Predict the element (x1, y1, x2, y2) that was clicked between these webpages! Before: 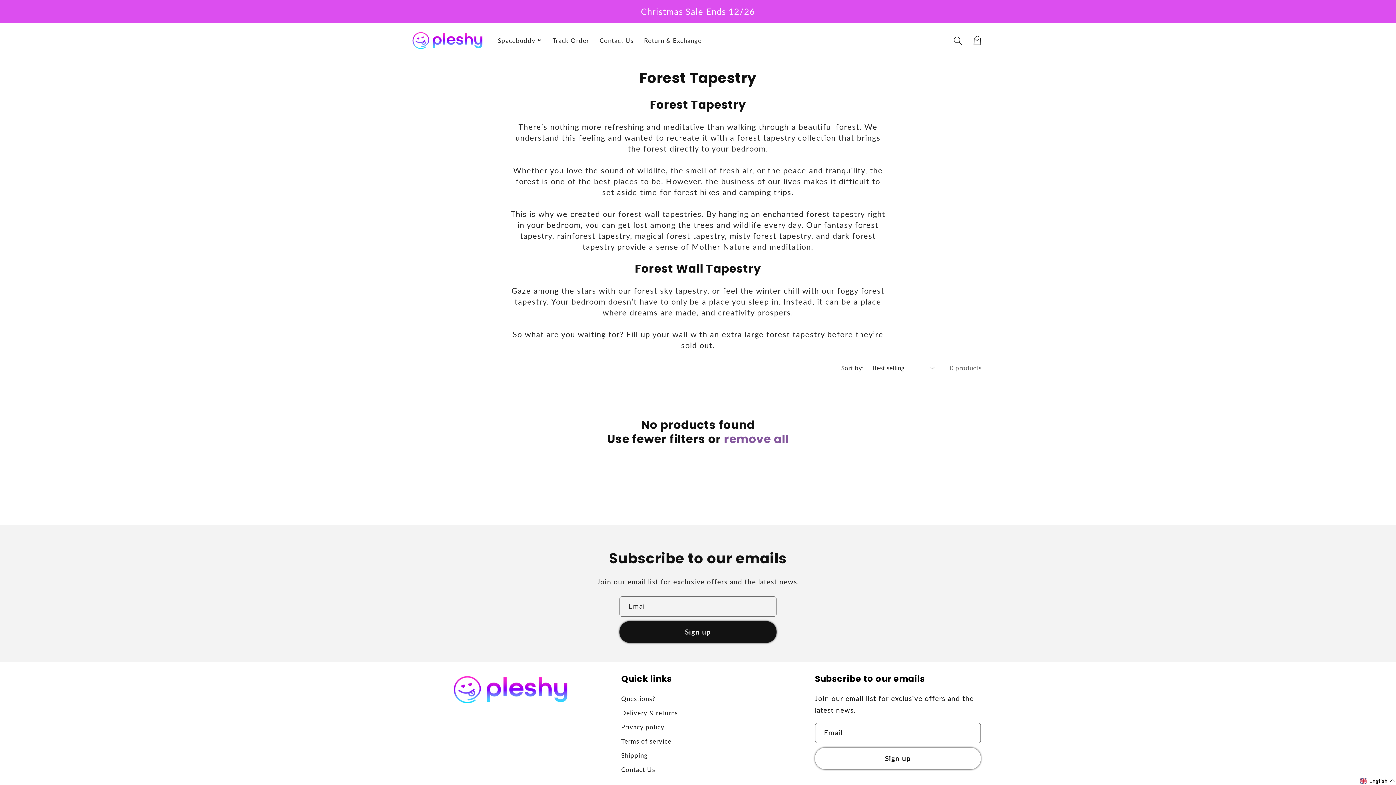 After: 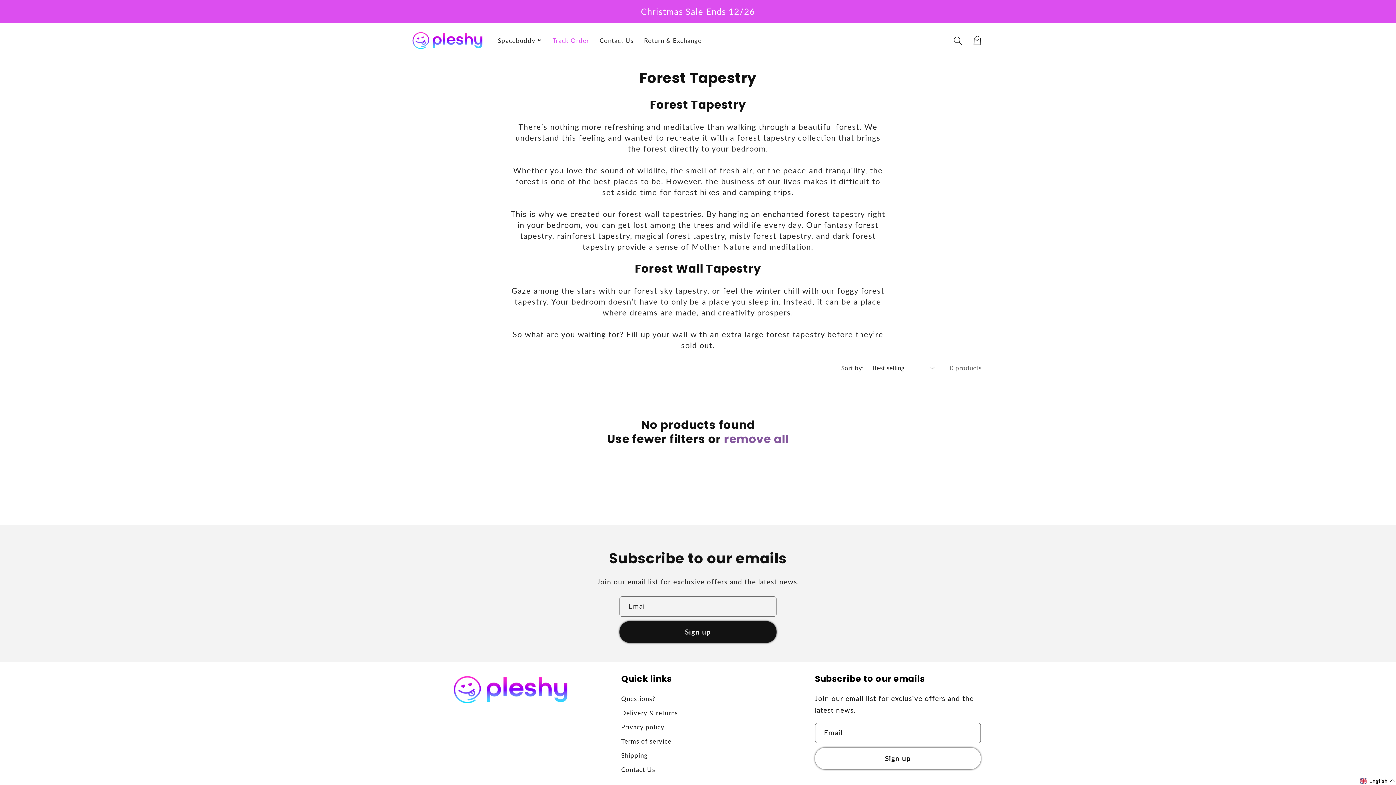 Action: bbox: (547, 31, 594, 49) label: Track Order